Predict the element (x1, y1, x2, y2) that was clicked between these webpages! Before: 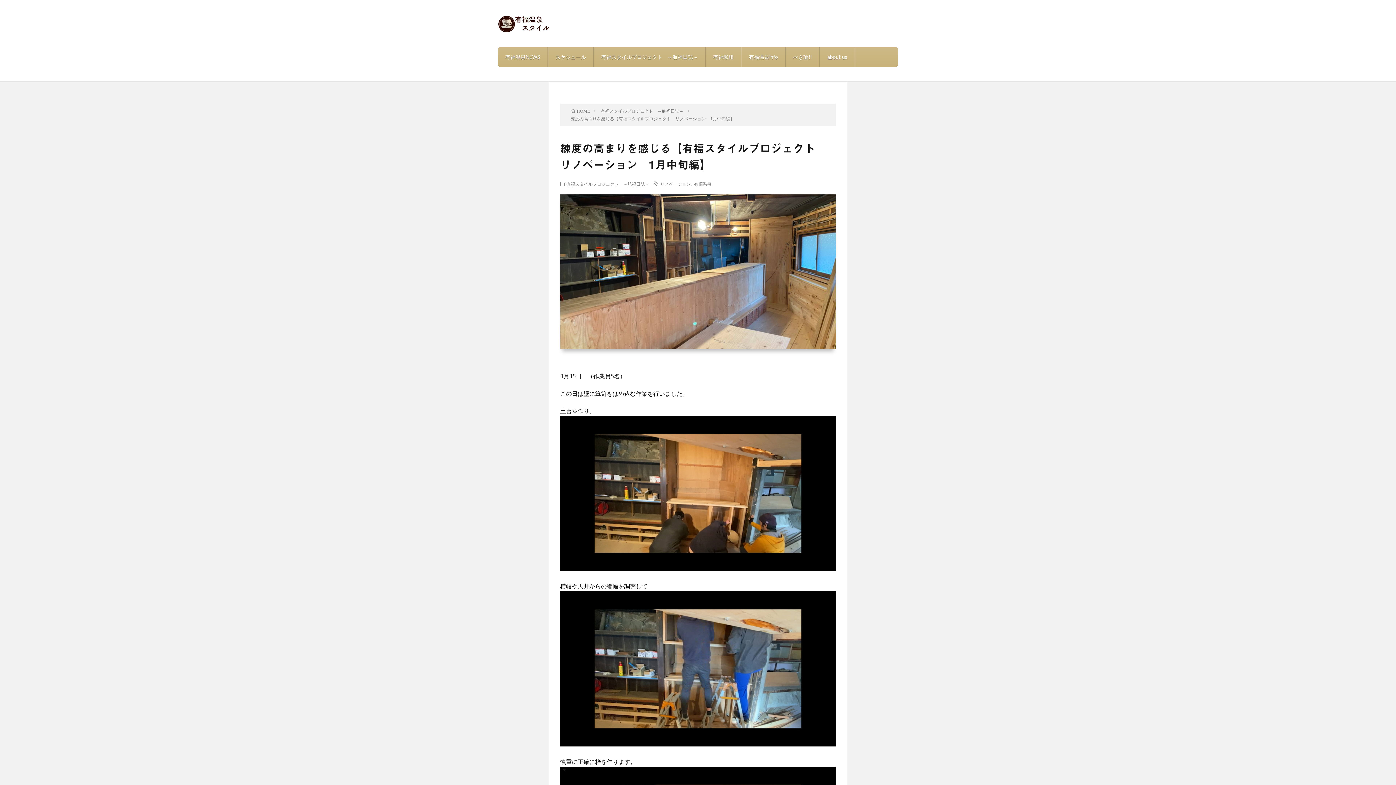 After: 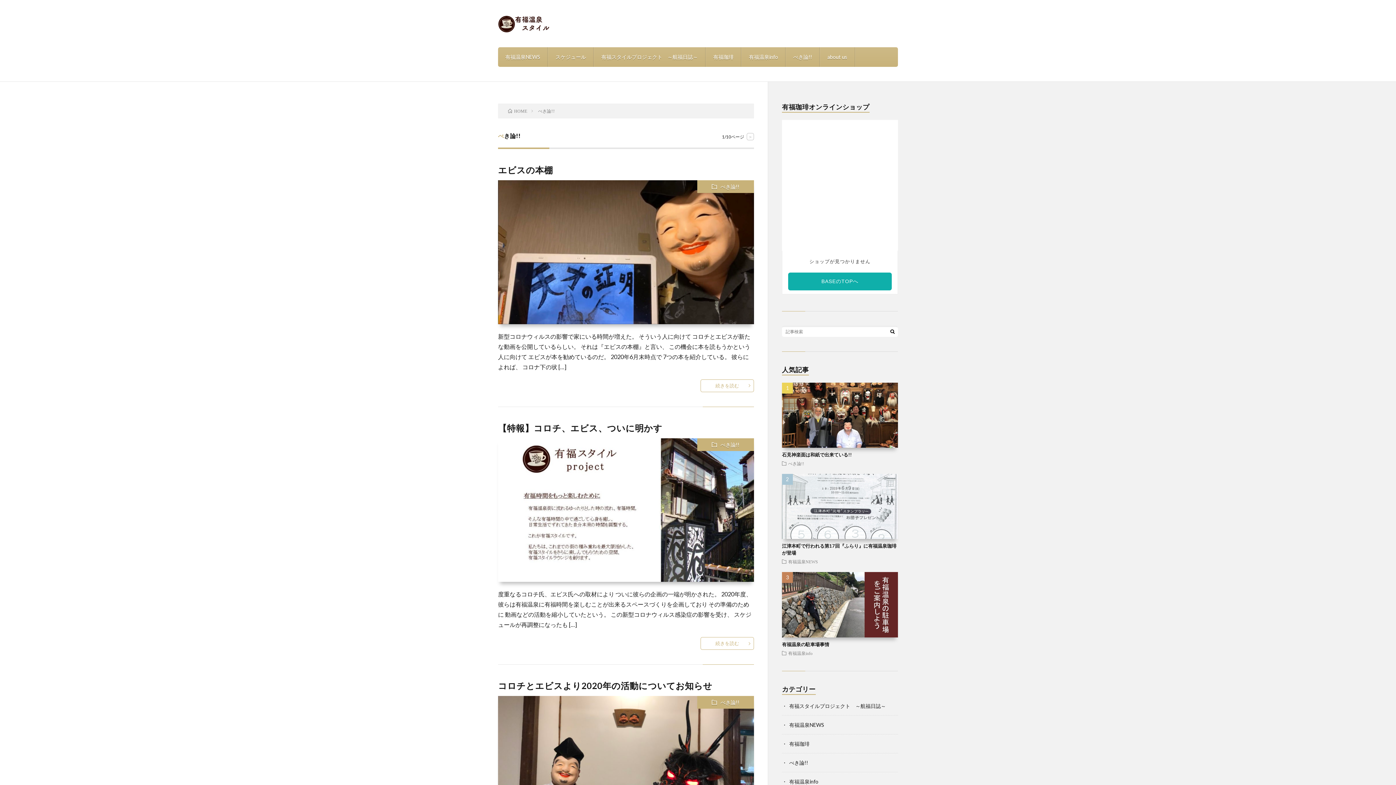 Action: label: べき論!! bbox: (786, 47, 819, 66)